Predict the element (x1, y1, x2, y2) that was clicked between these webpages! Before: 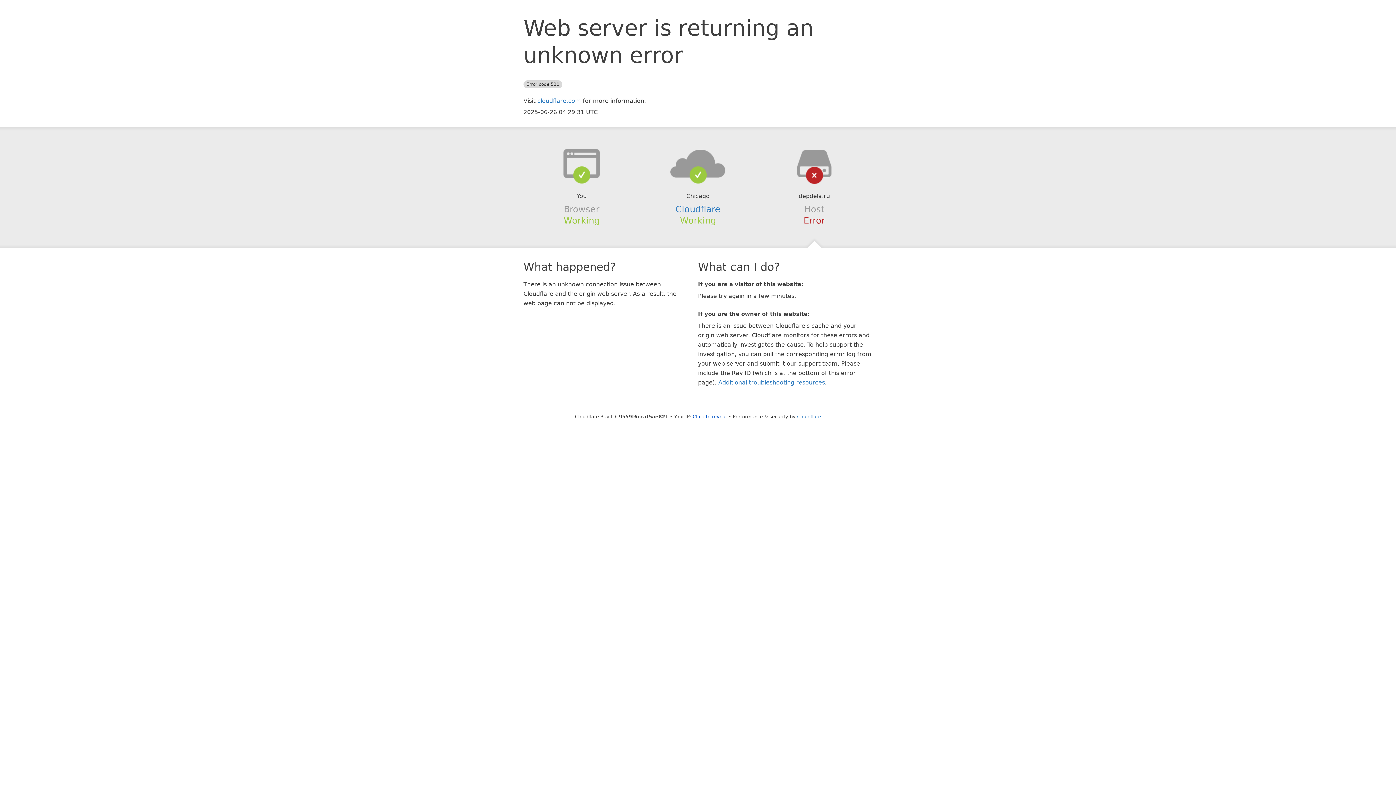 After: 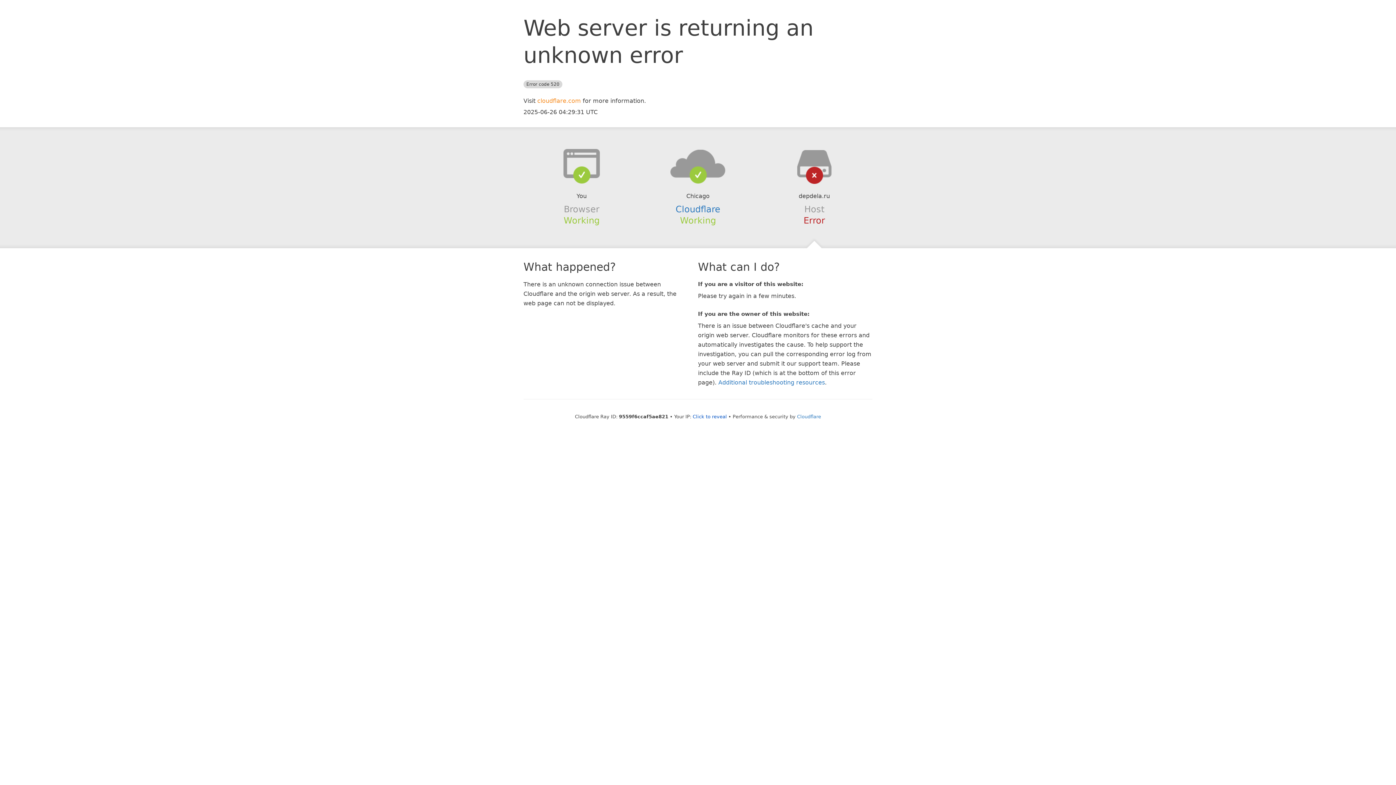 Action: label: cloudflare.com bbox: (537, 97, 581, 104)